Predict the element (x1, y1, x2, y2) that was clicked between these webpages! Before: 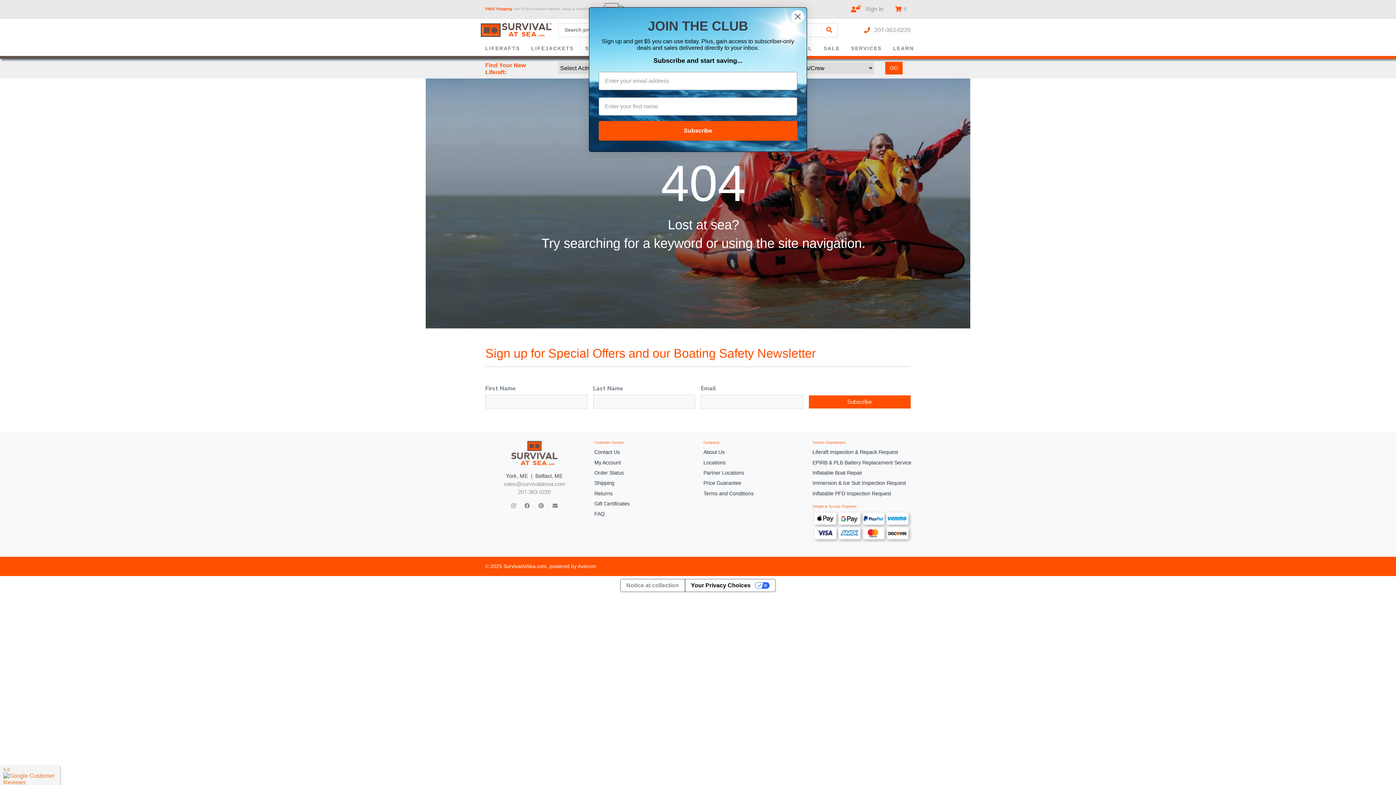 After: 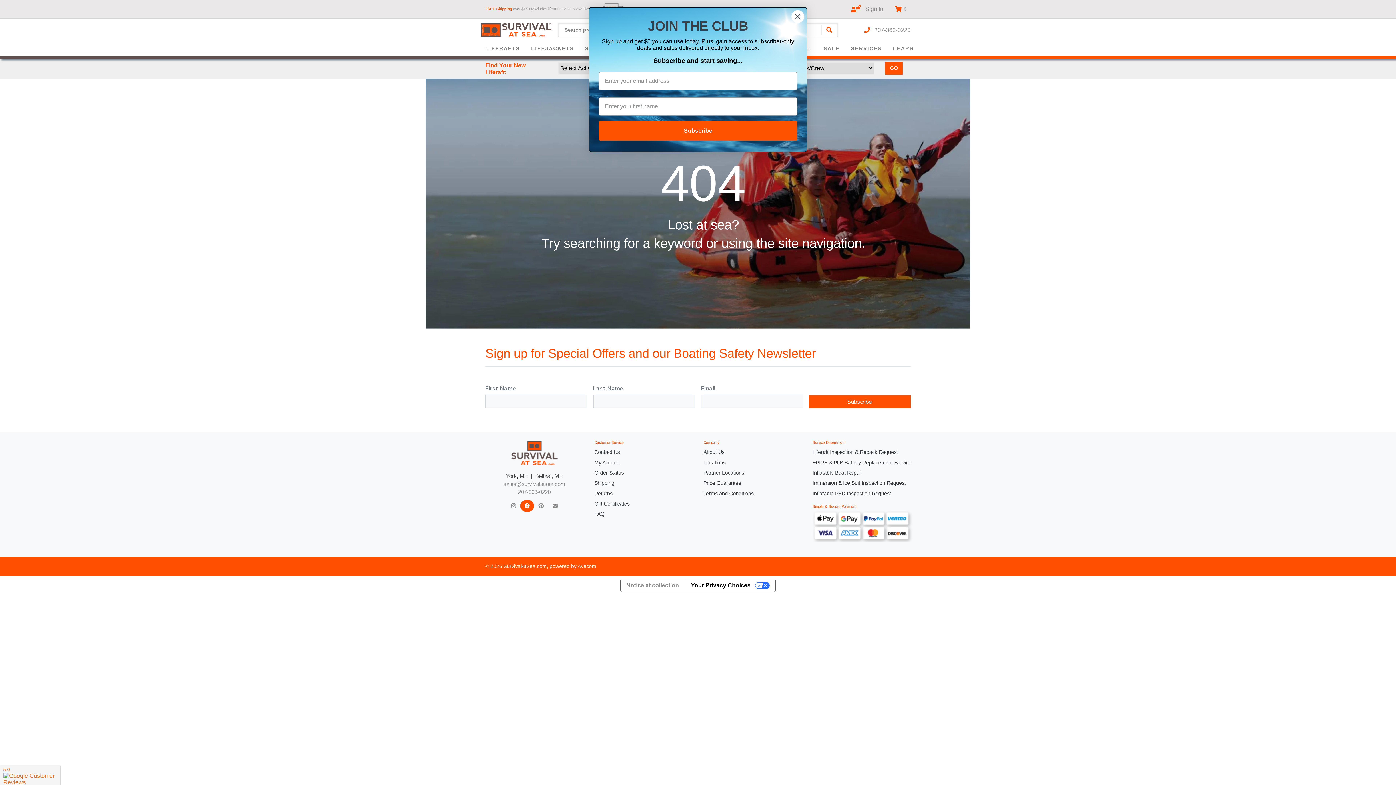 Action: bbox: (520, 500, 534, 512)